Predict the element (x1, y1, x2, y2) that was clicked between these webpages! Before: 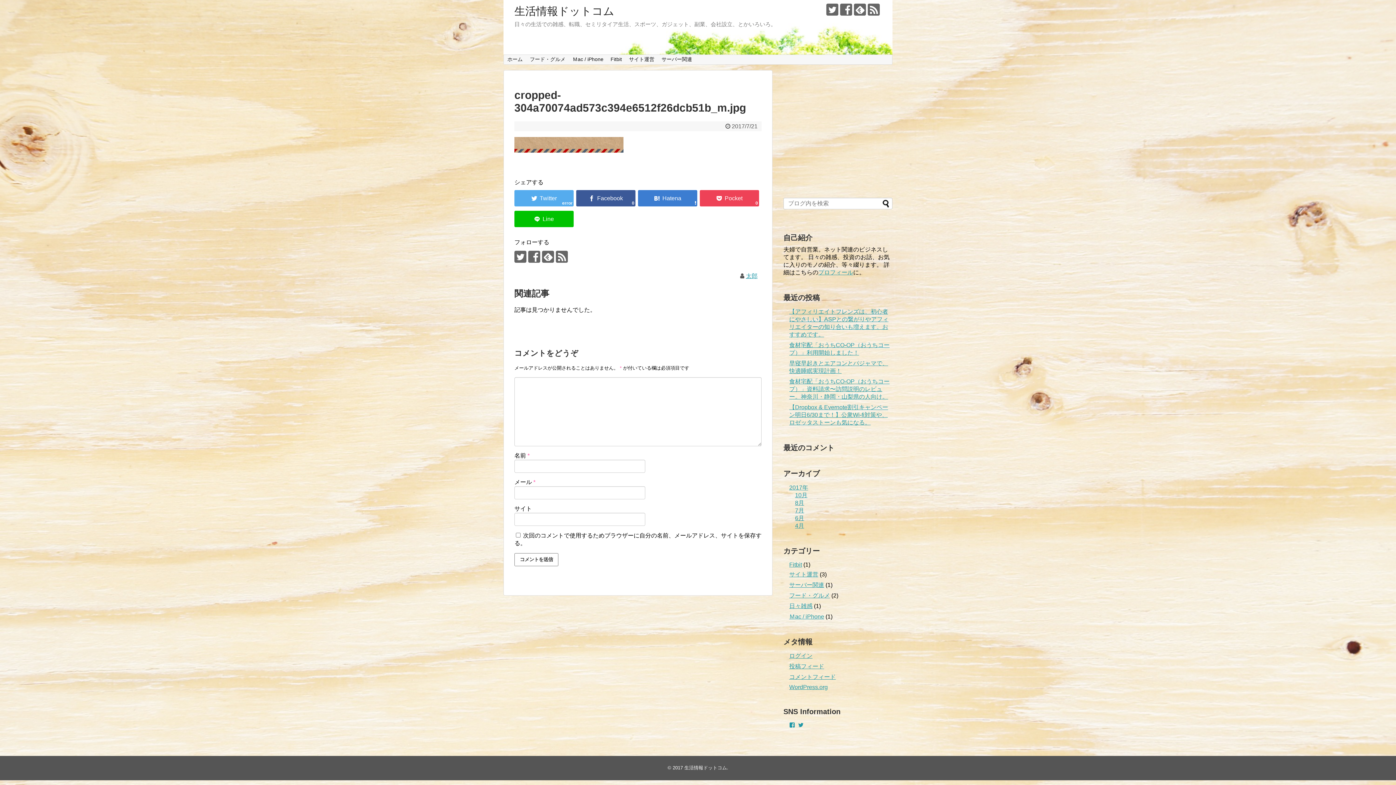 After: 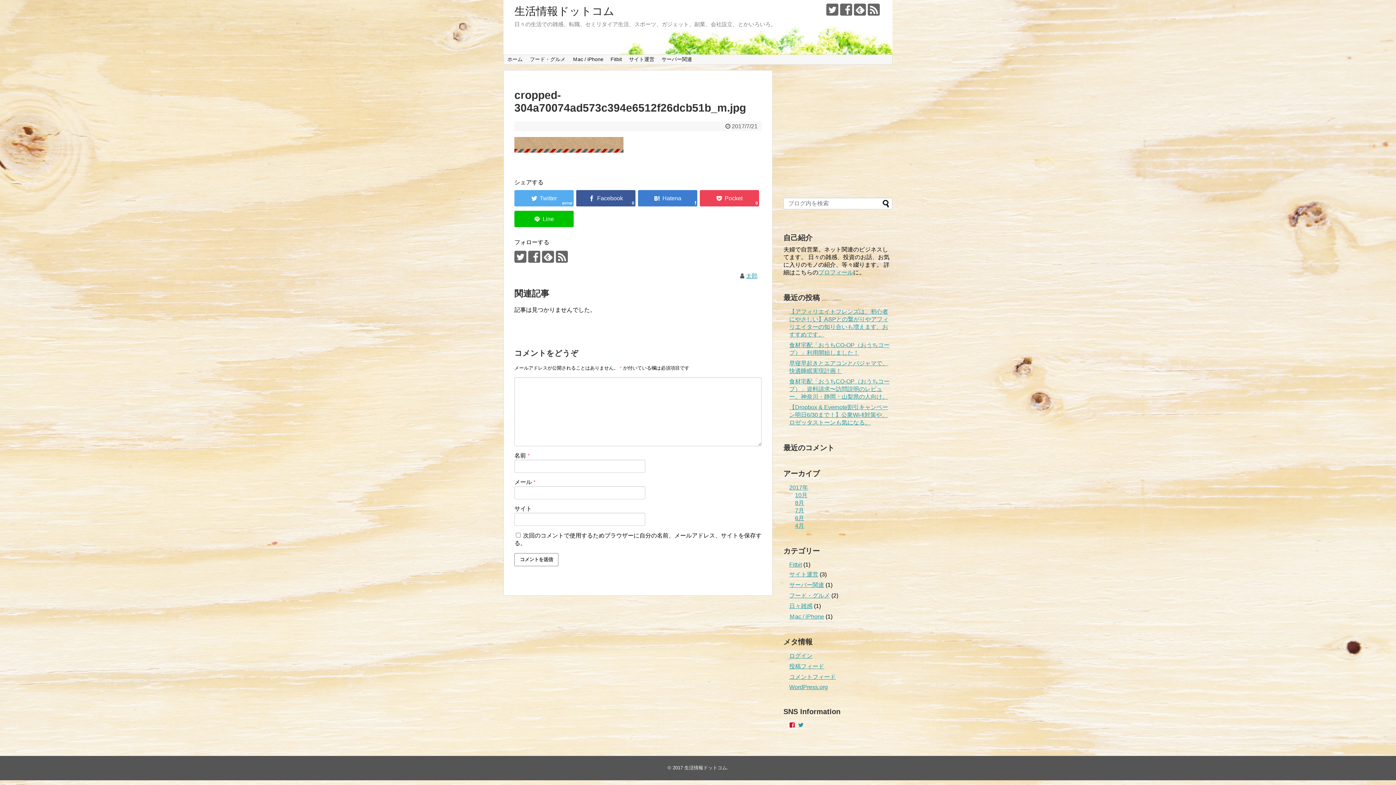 Action: label: seikatsuinfocom さんのプロフィールを Facebook で表示 bbox: (789, 722, 795, 728)